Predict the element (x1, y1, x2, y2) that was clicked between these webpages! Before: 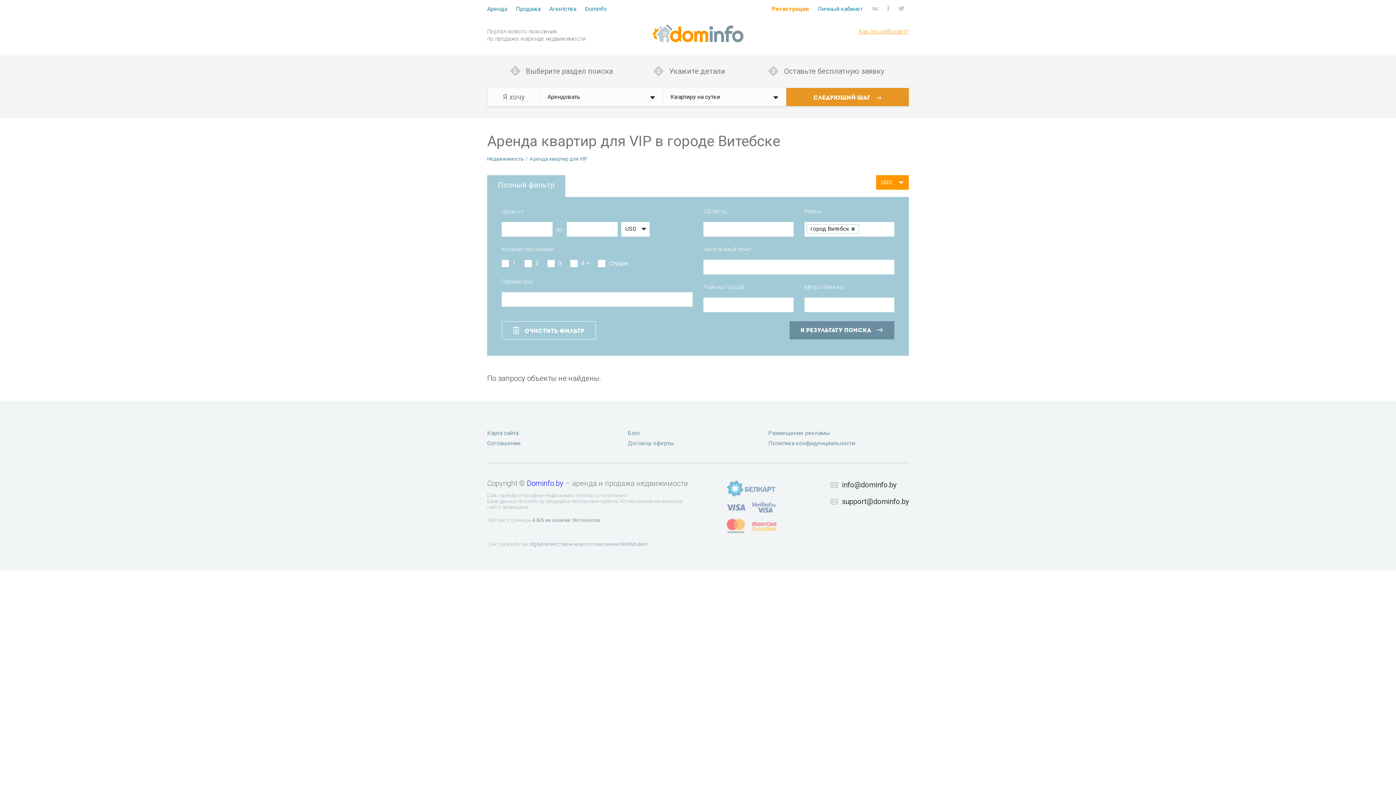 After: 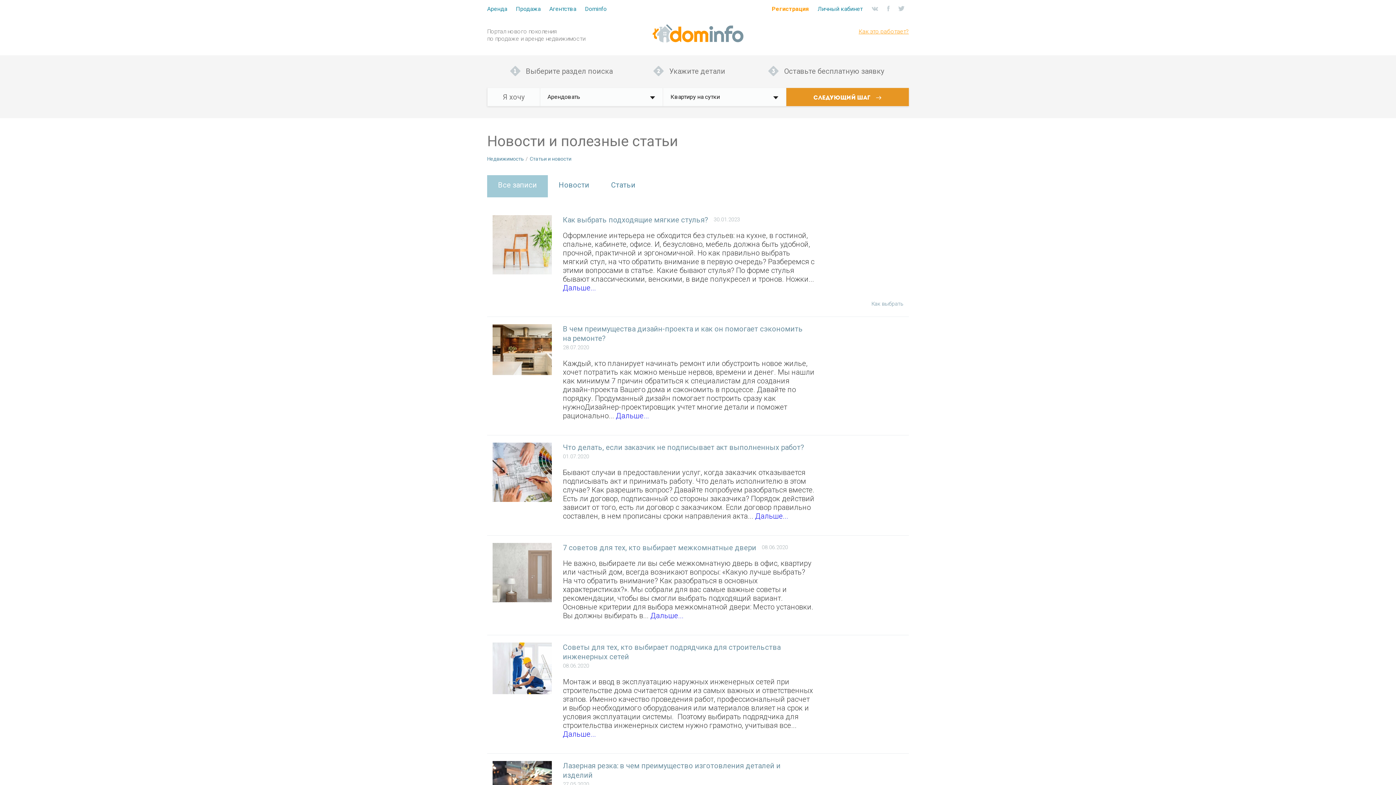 Action: label: Блог bbox: (627, 429, 640, 436)